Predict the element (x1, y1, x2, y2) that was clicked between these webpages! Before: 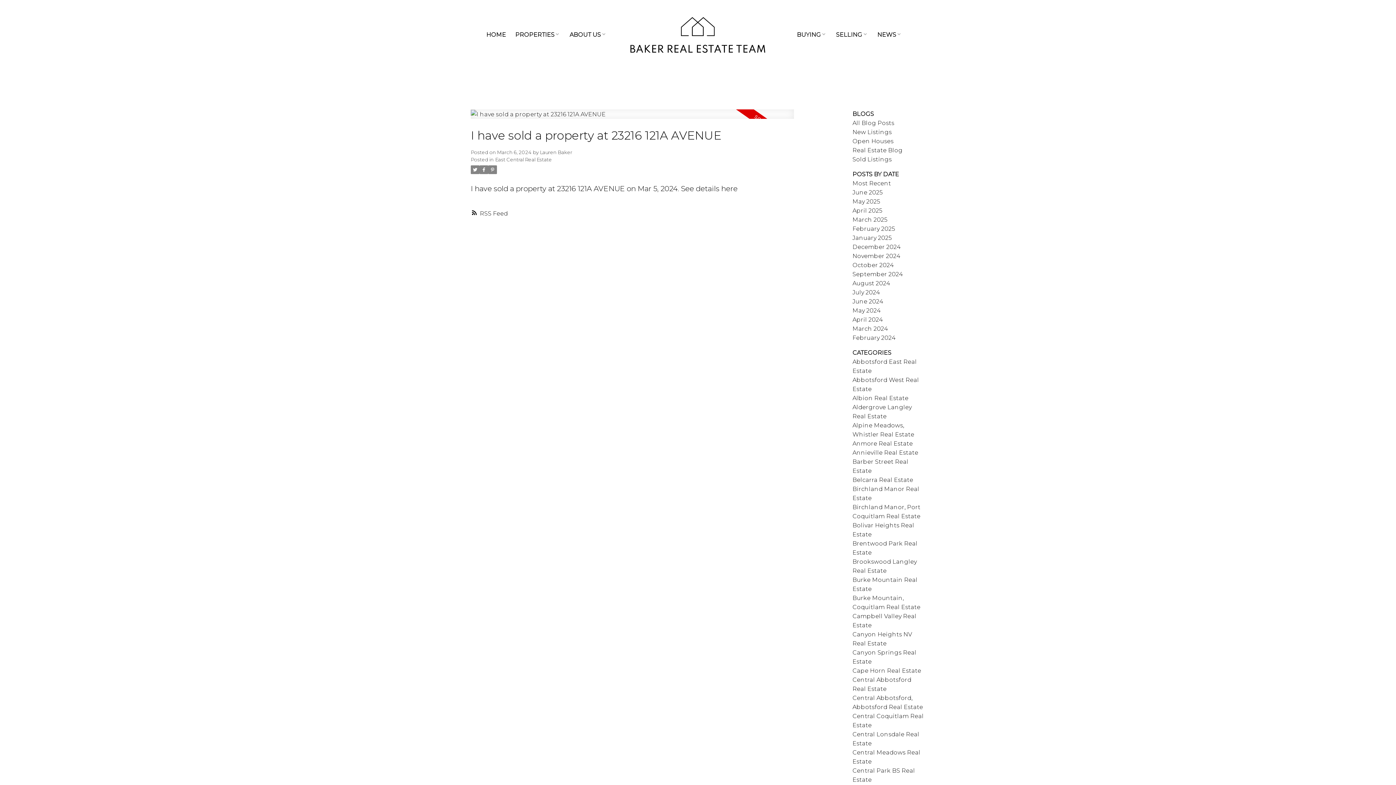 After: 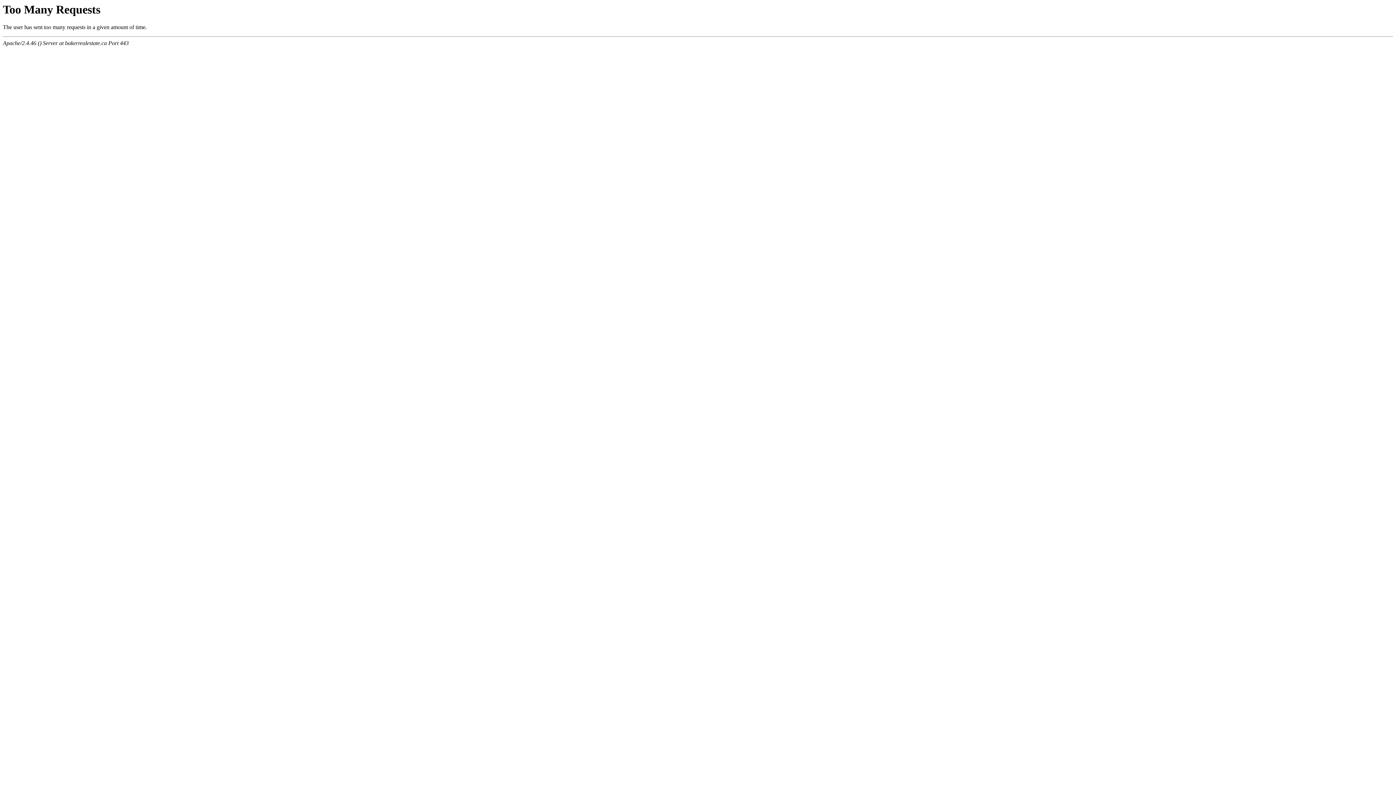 Action: bbox: (852, 316, 883, 323) label: April 2024